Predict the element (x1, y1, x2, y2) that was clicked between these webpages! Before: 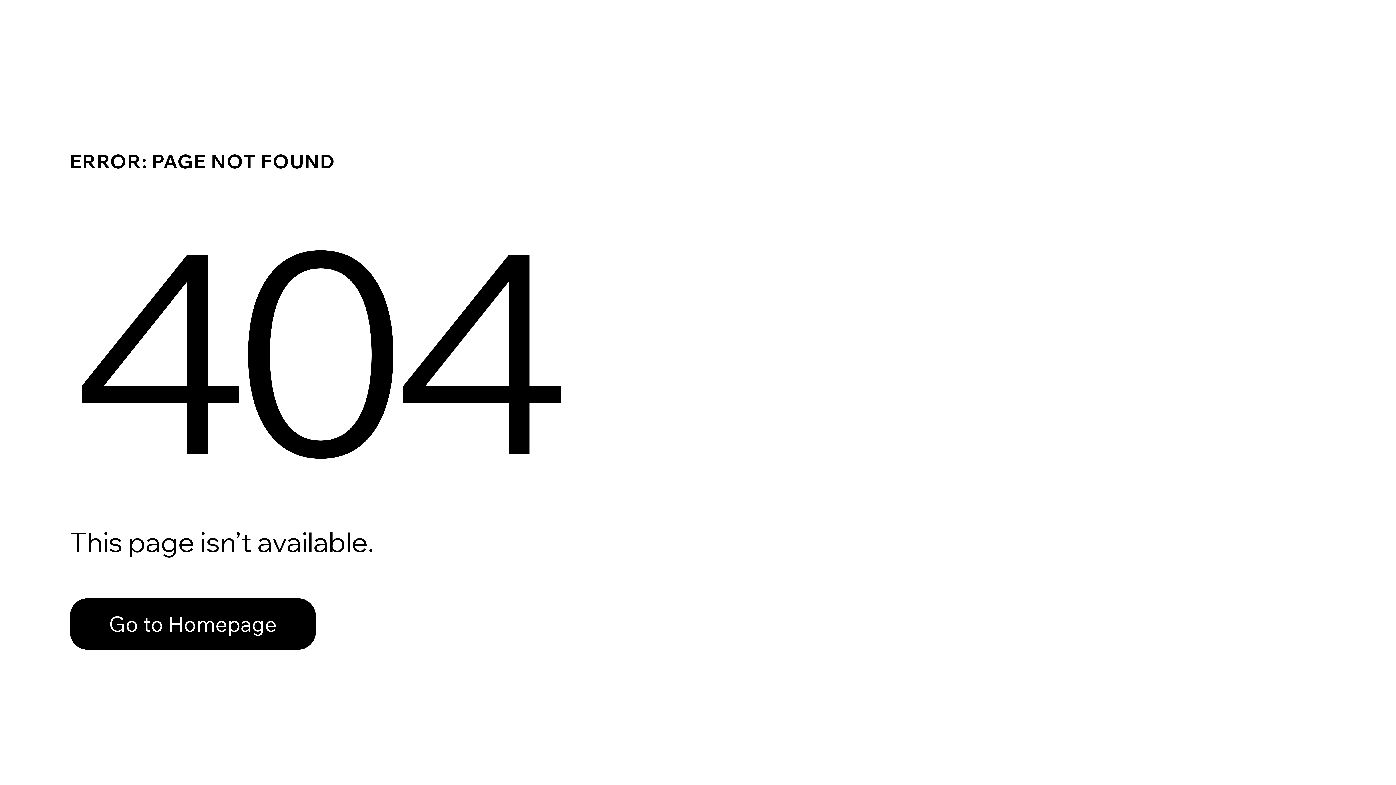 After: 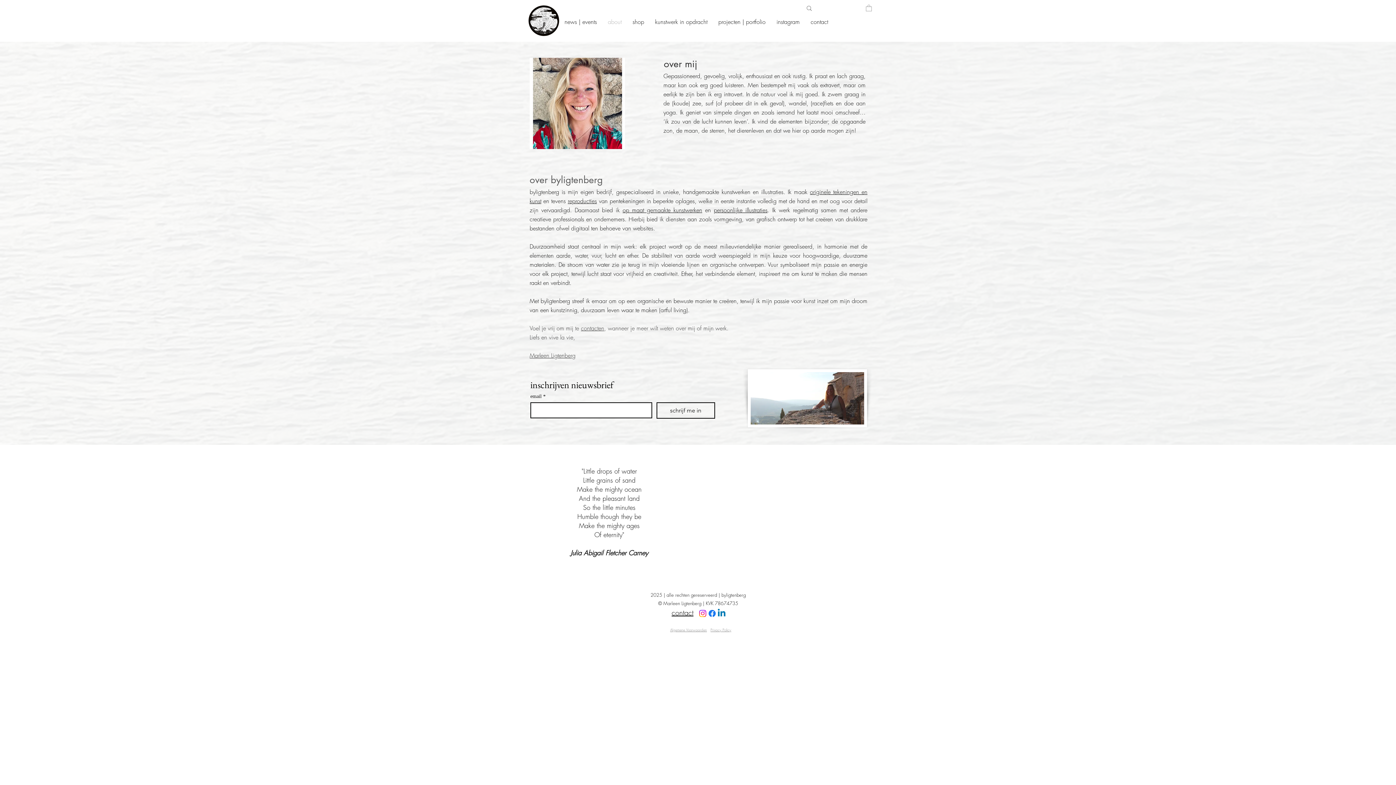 Action: bbox: (69, 598, 316, 650) label: Go to Homepage